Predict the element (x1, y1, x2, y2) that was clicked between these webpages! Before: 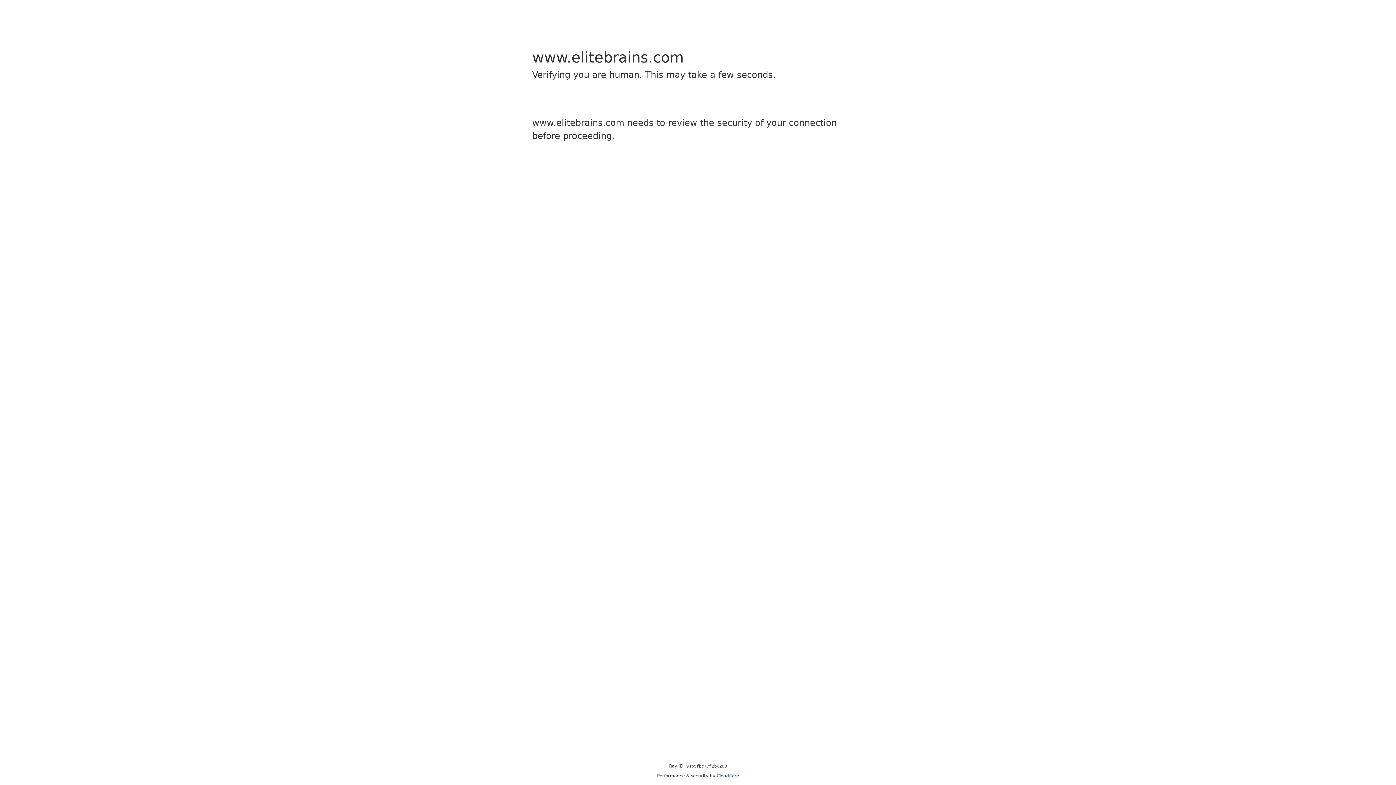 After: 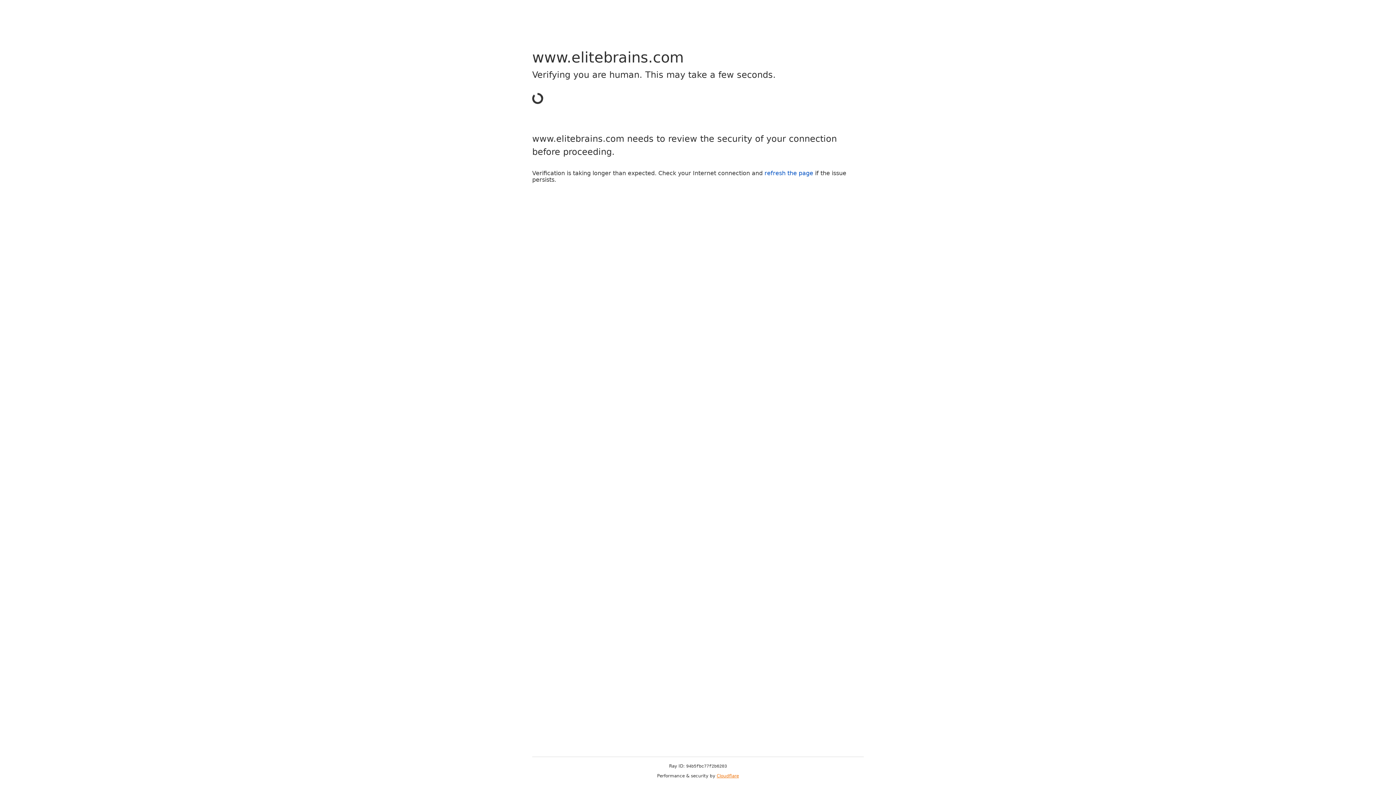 Action: bbox: (716, 773, 739, 778) label: Cloudflare